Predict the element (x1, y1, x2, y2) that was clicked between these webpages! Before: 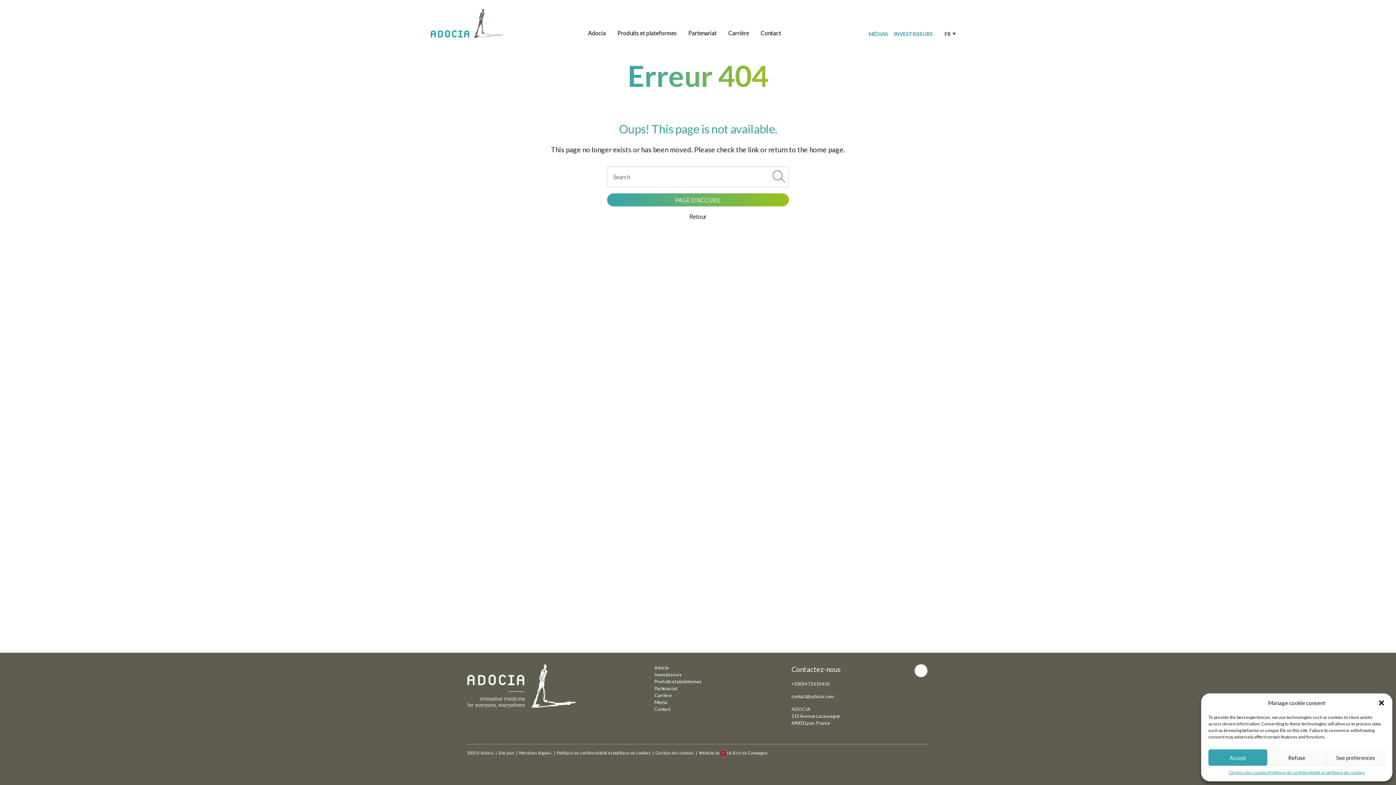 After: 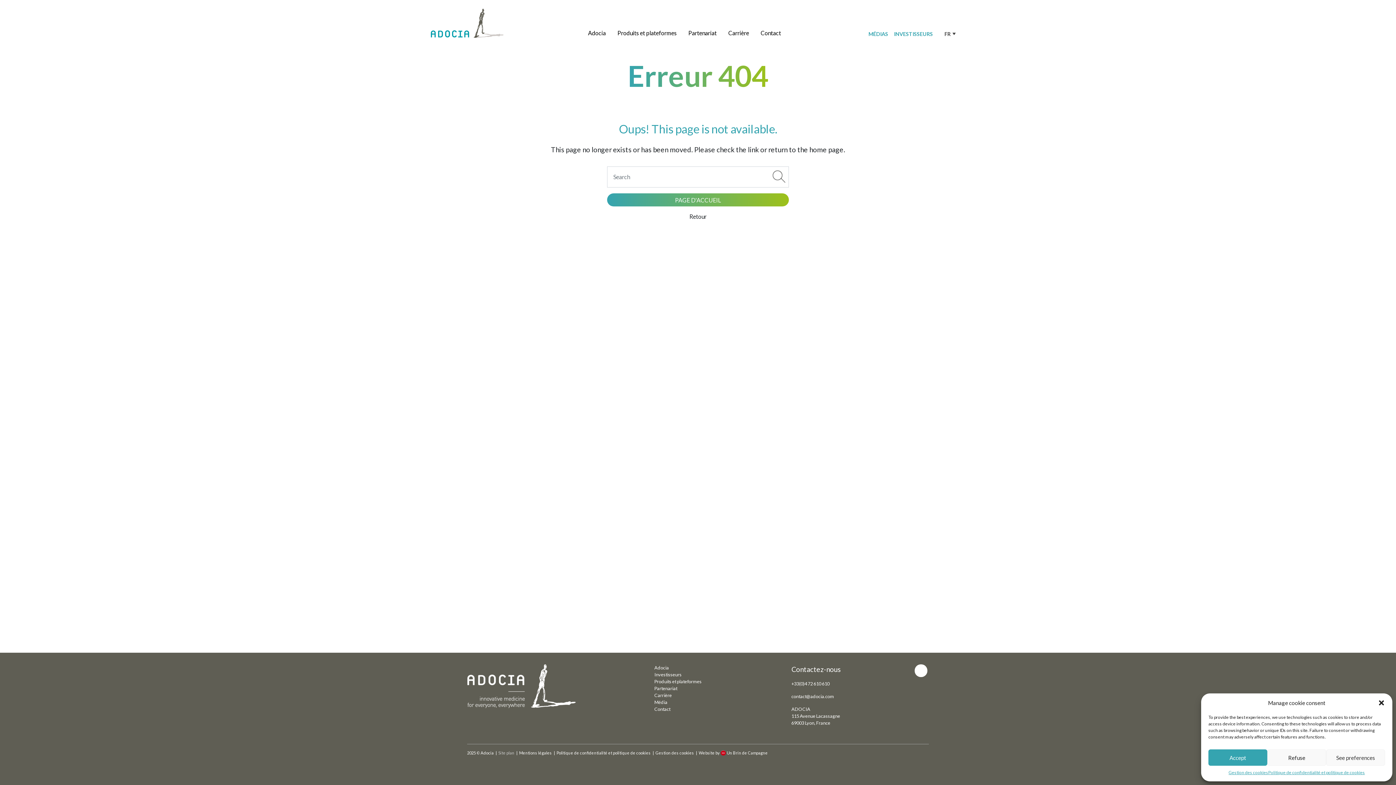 Action: label: Site plan bbox: (498, 750, 514, 755)